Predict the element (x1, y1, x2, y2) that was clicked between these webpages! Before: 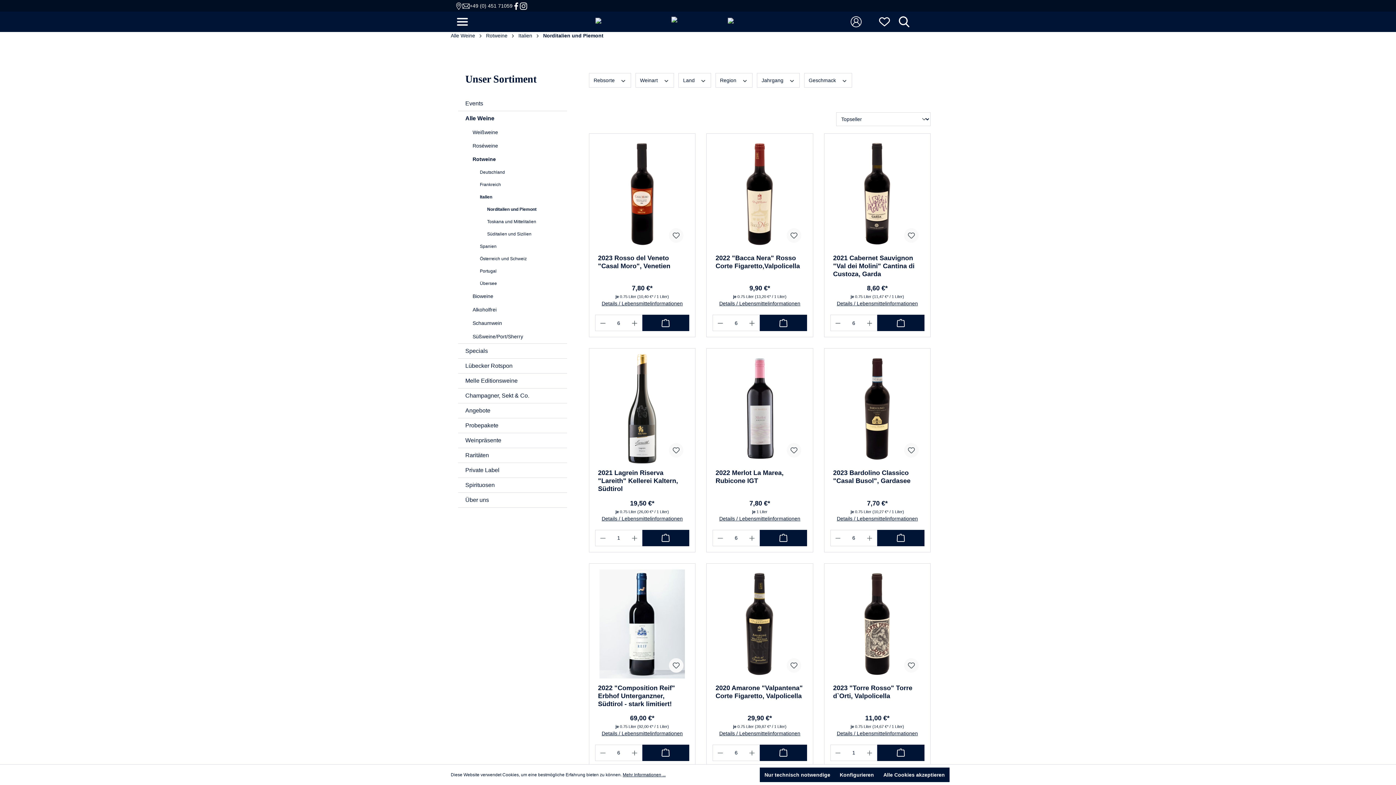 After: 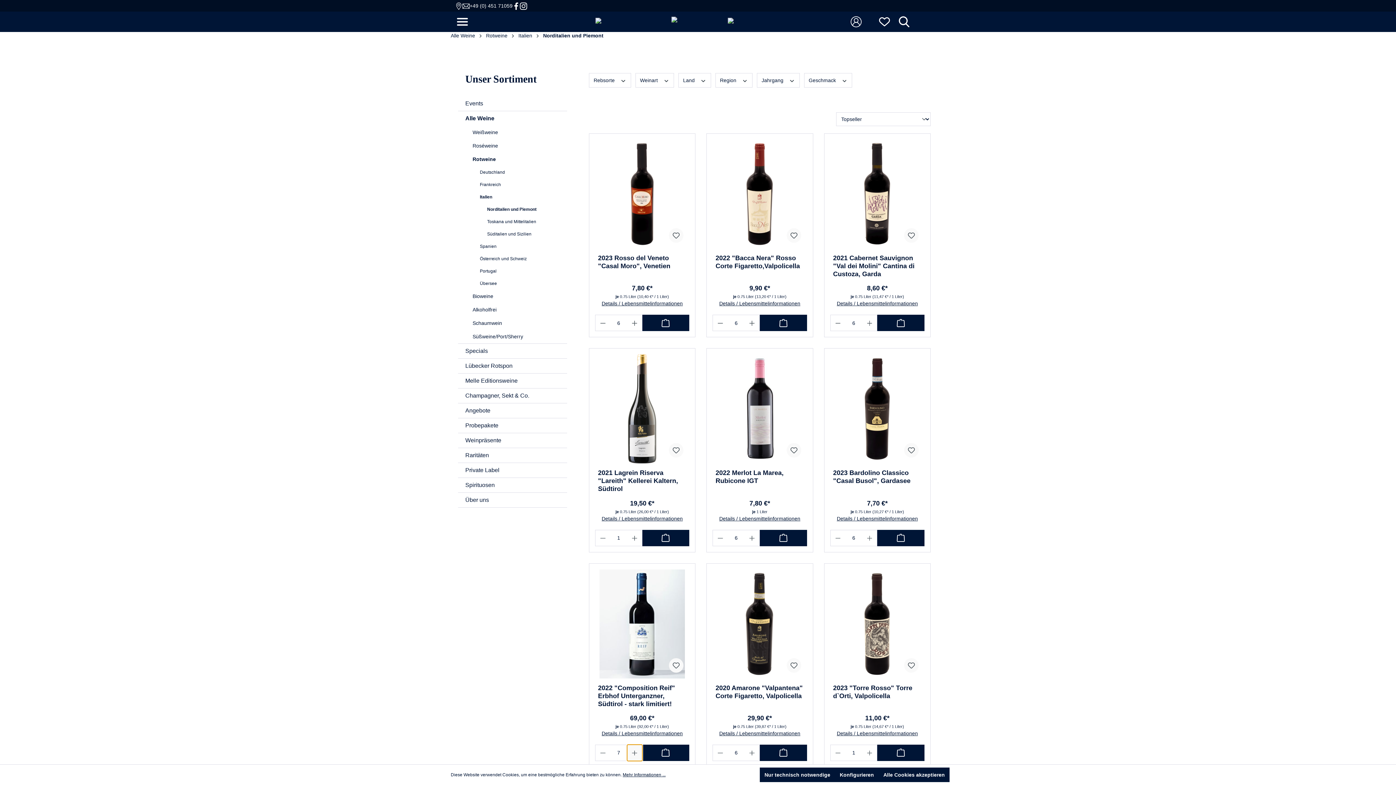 Action: label: Anzahl erhöhen bbox: (627, 745, 642, 761)